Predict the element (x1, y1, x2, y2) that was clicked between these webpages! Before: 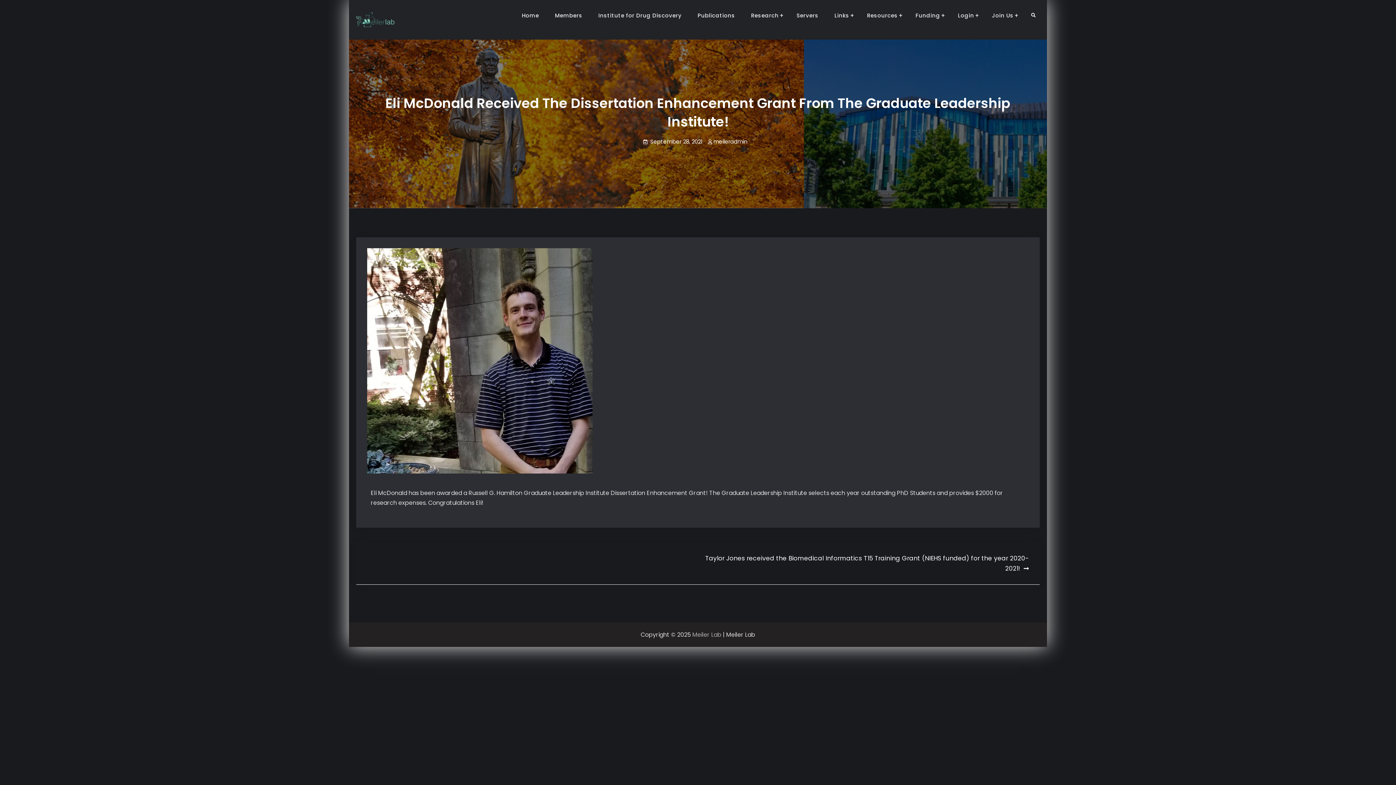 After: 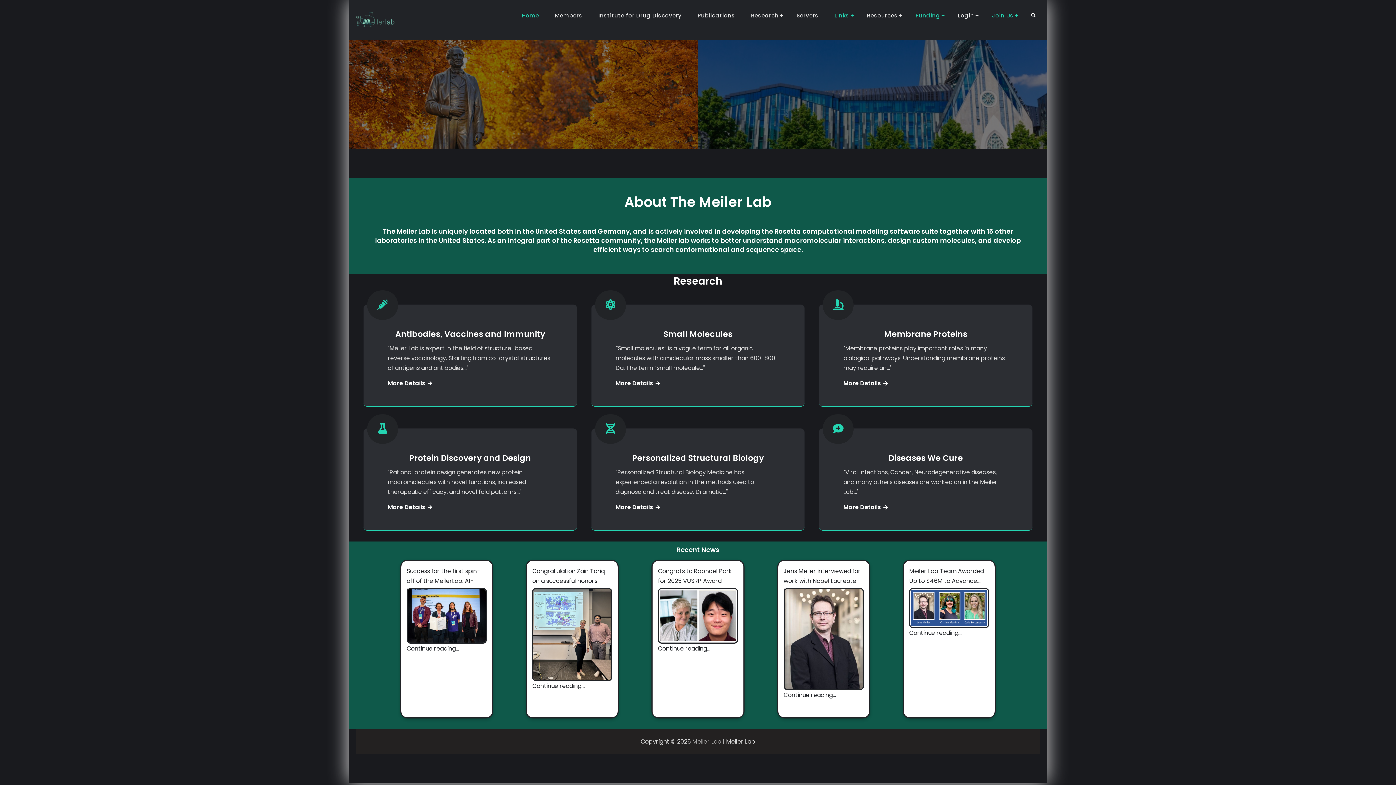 Action: label: Meiler Lab bbox: (692, 630, 721, 639)